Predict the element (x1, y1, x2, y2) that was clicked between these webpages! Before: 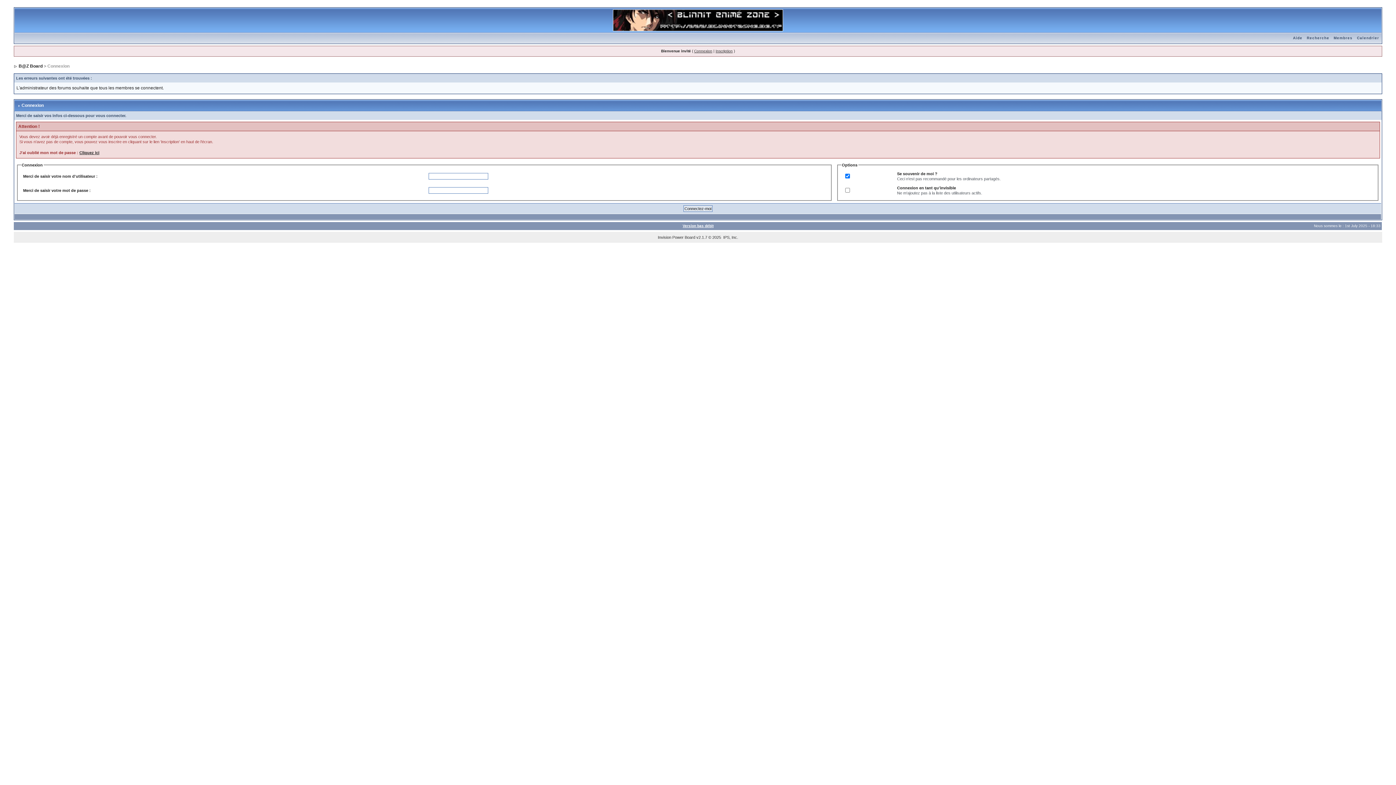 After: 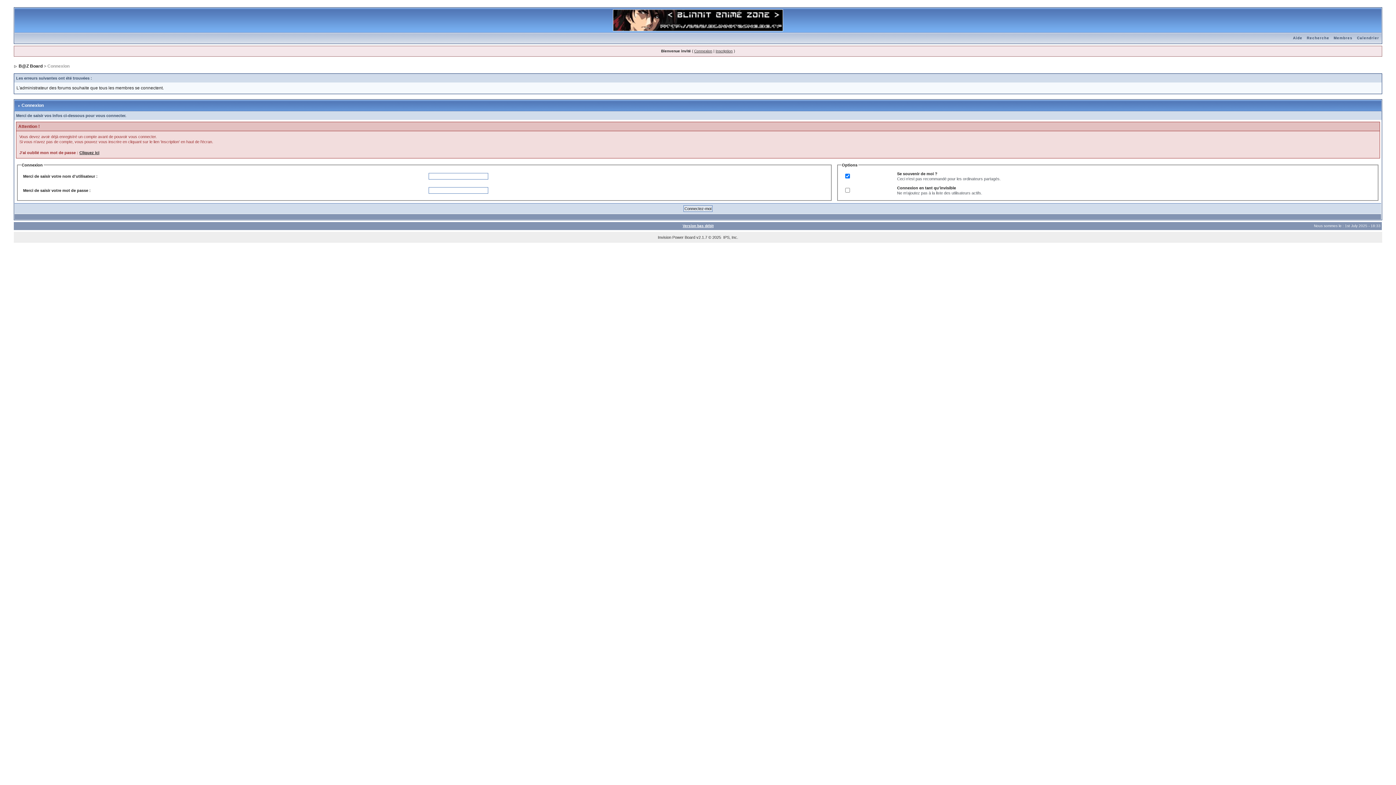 Action: bbox: (18, 63, 42, 68) label: B@Z Board